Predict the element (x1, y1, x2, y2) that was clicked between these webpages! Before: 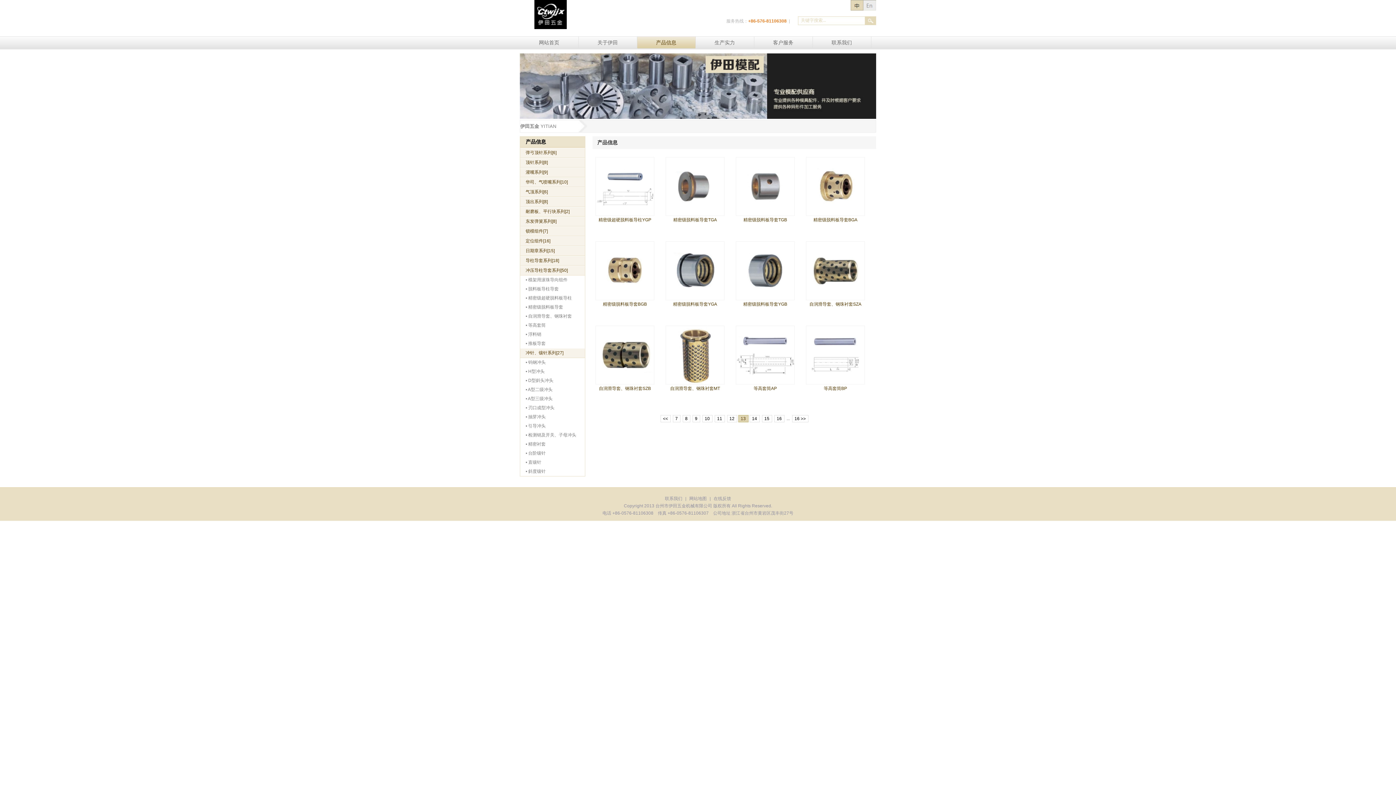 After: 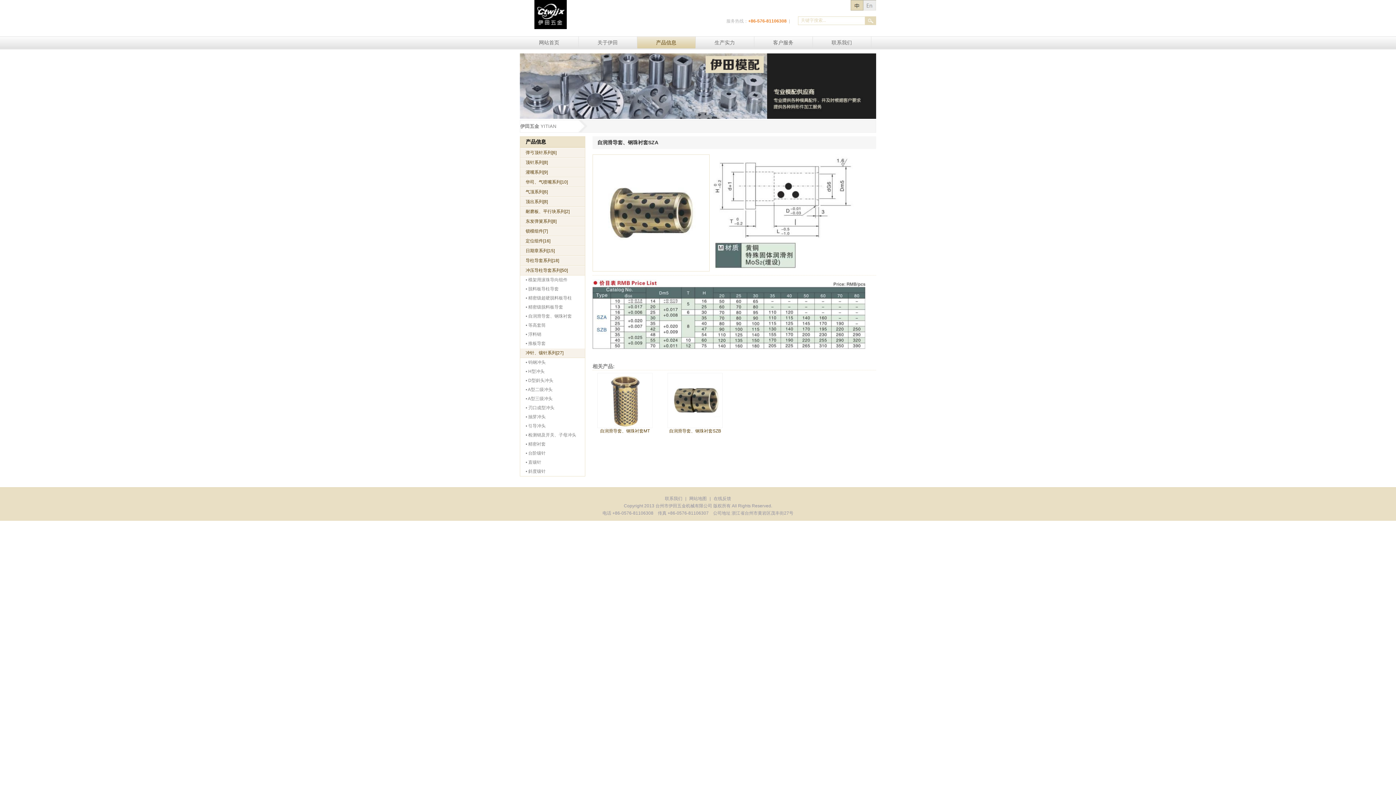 Action: bbox: (803, 241, 868, 300)